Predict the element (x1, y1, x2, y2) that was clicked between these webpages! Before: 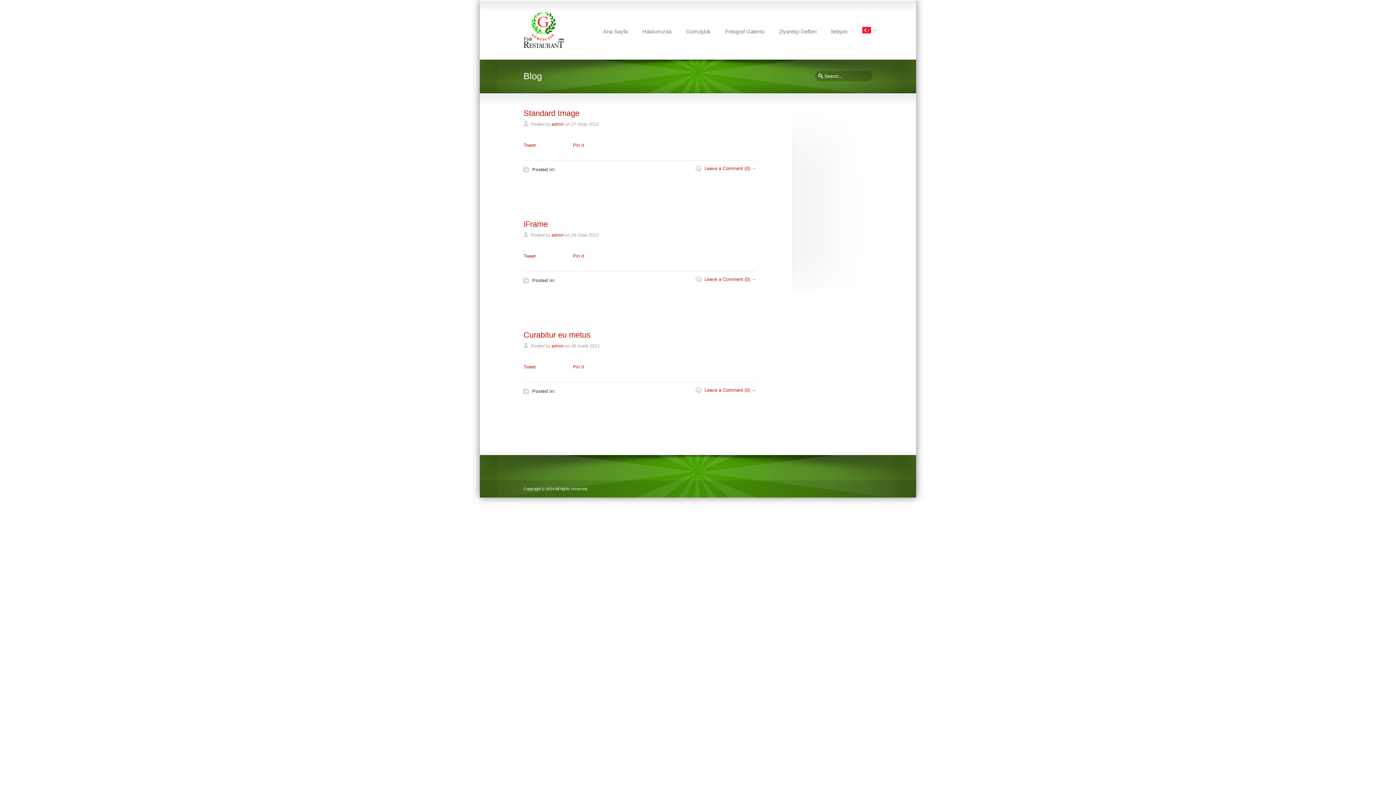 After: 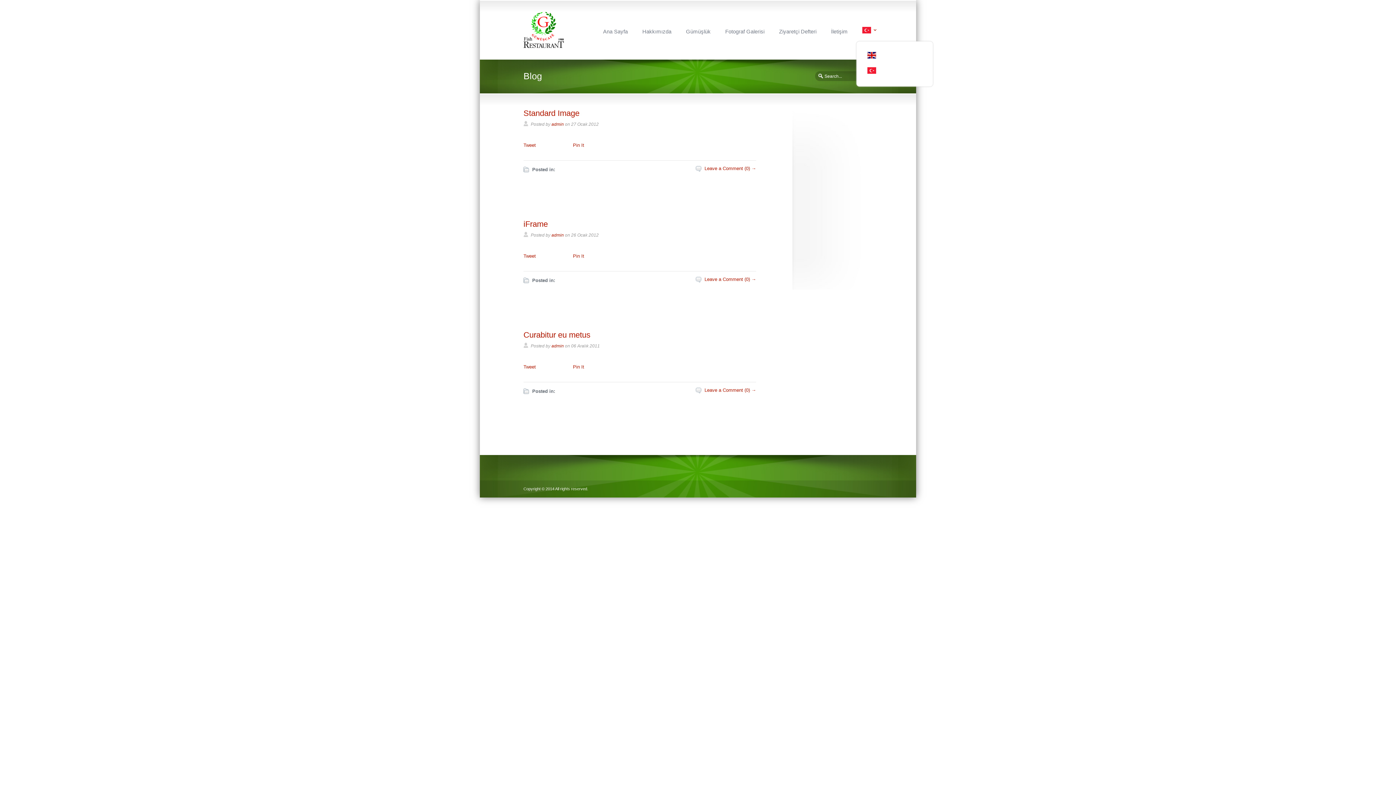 Action: bbox: (861, 27, 872, 35)